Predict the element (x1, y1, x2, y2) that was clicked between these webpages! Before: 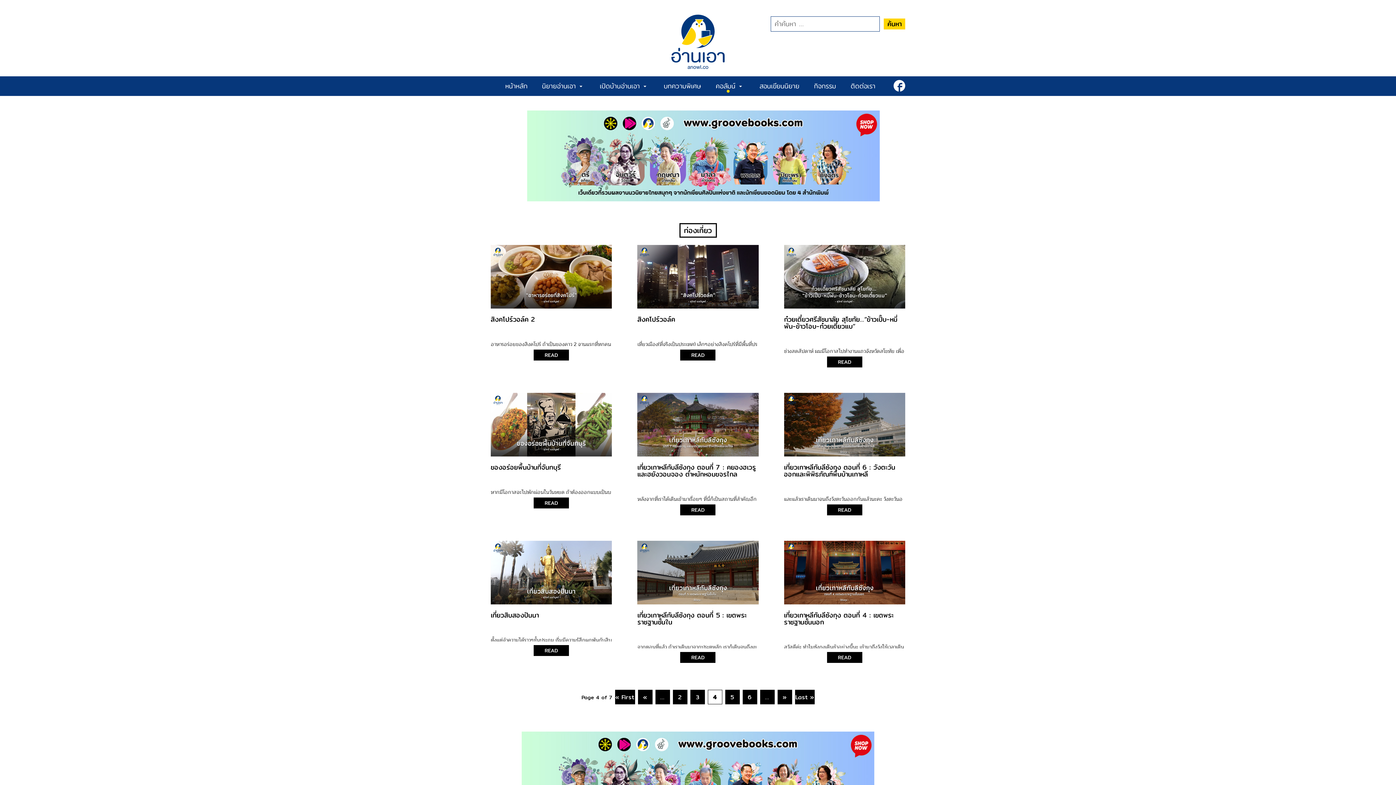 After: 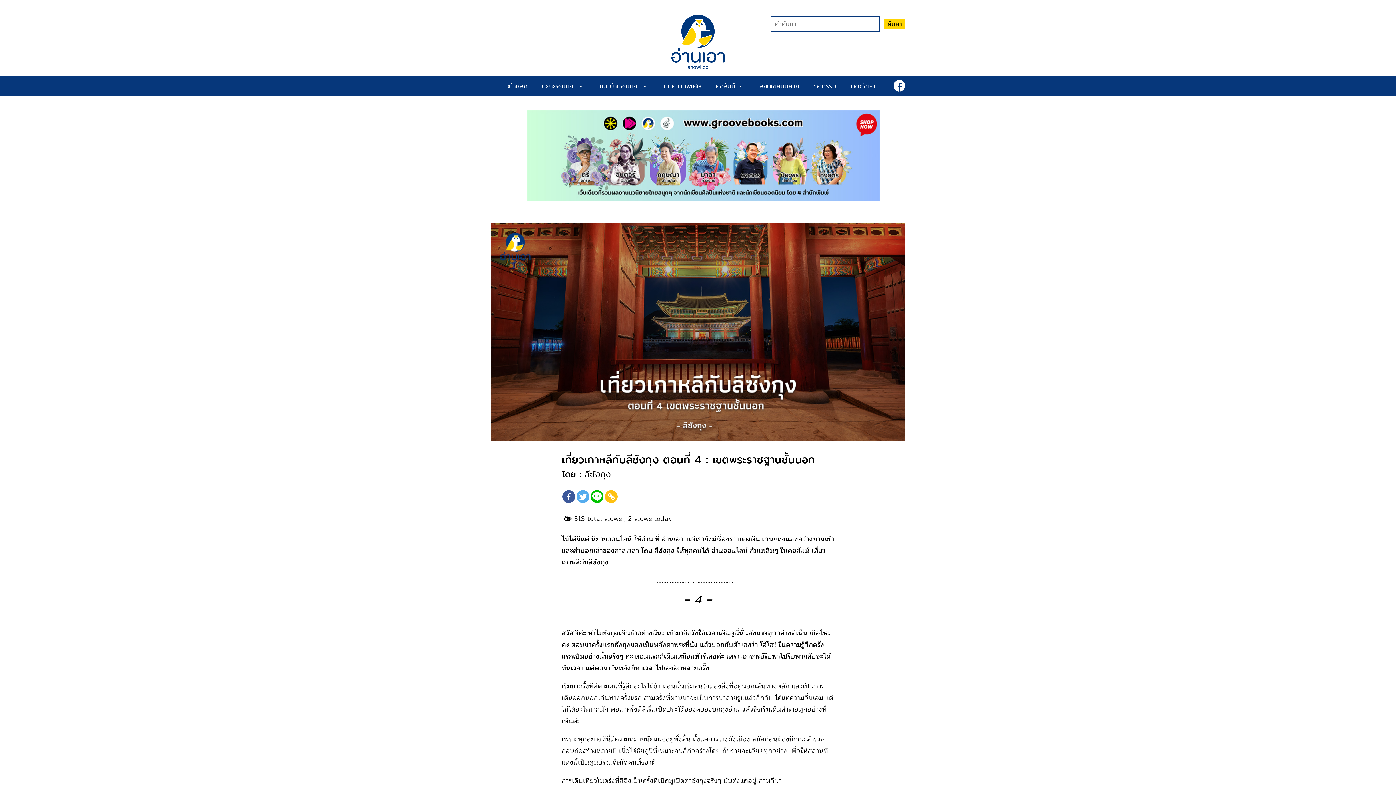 Action: label: เที่ยวเกาหลีกับลีซังกุง ตอนที่ 4 : เขตพระราชฐานชั้นนอก bbox: (784, 610, 894, 627)